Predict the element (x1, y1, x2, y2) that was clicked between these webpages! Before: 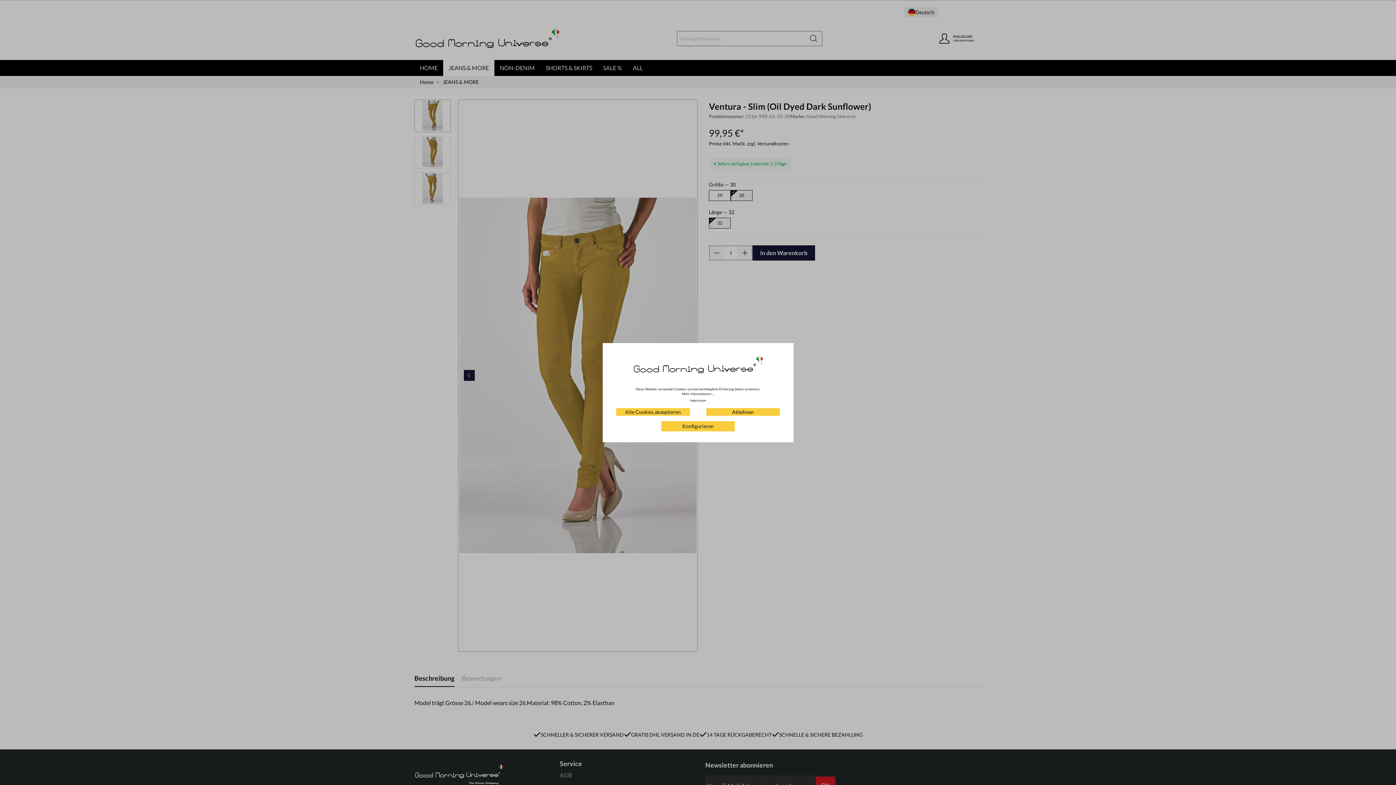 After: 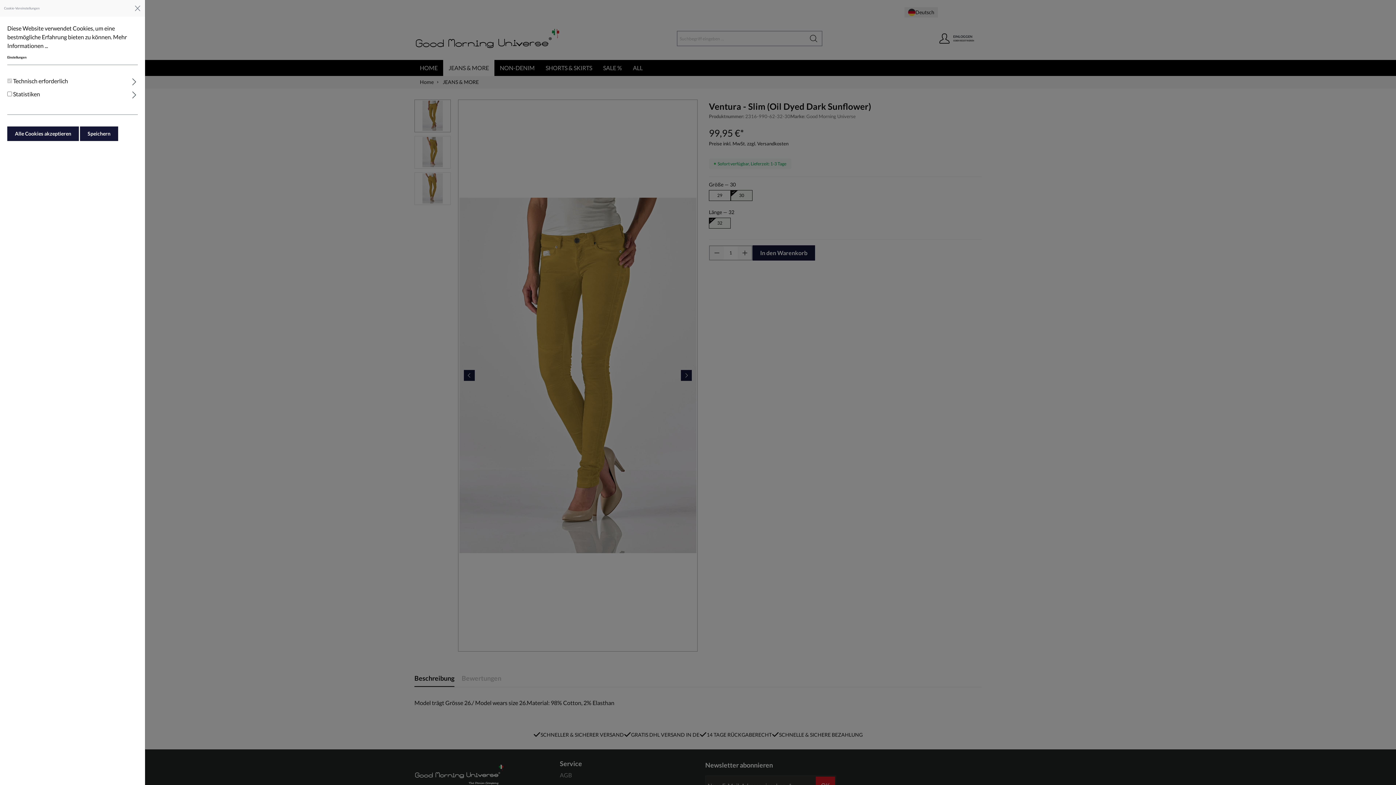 Action: bbox: (661, 421, 735, 431) label: Konfigurieren